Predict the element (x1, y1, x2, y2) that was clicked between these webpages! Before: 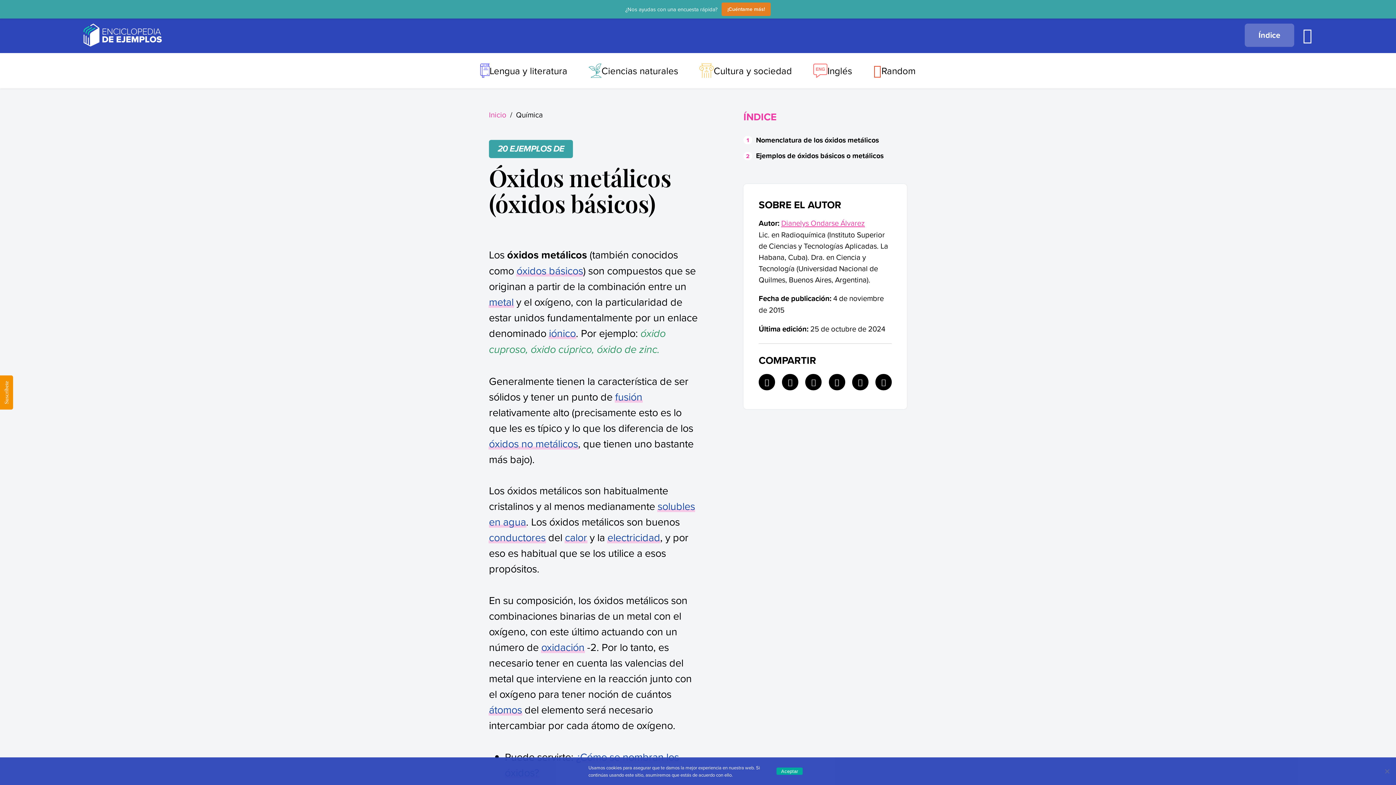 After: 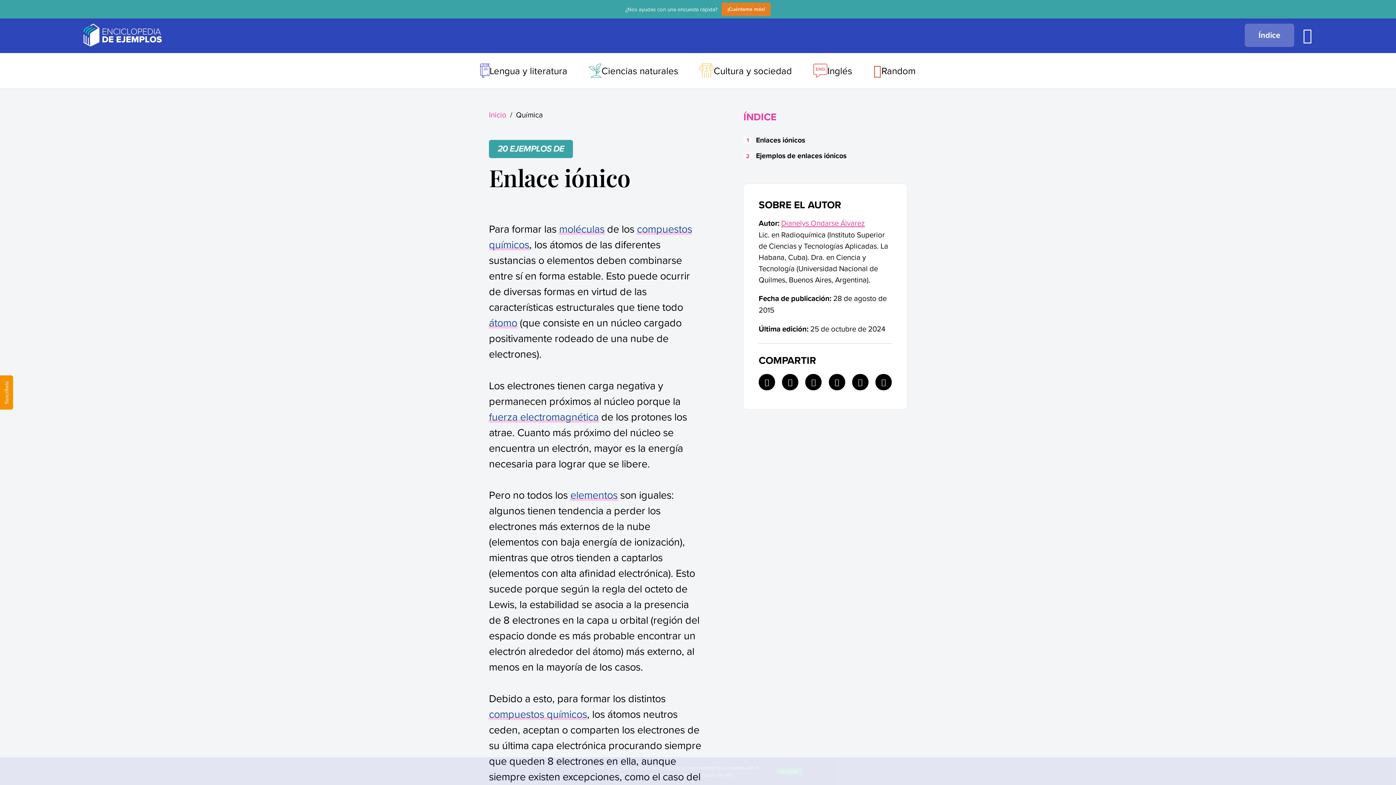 Action: label: iónico bbox: (548, 325, 576, 340)